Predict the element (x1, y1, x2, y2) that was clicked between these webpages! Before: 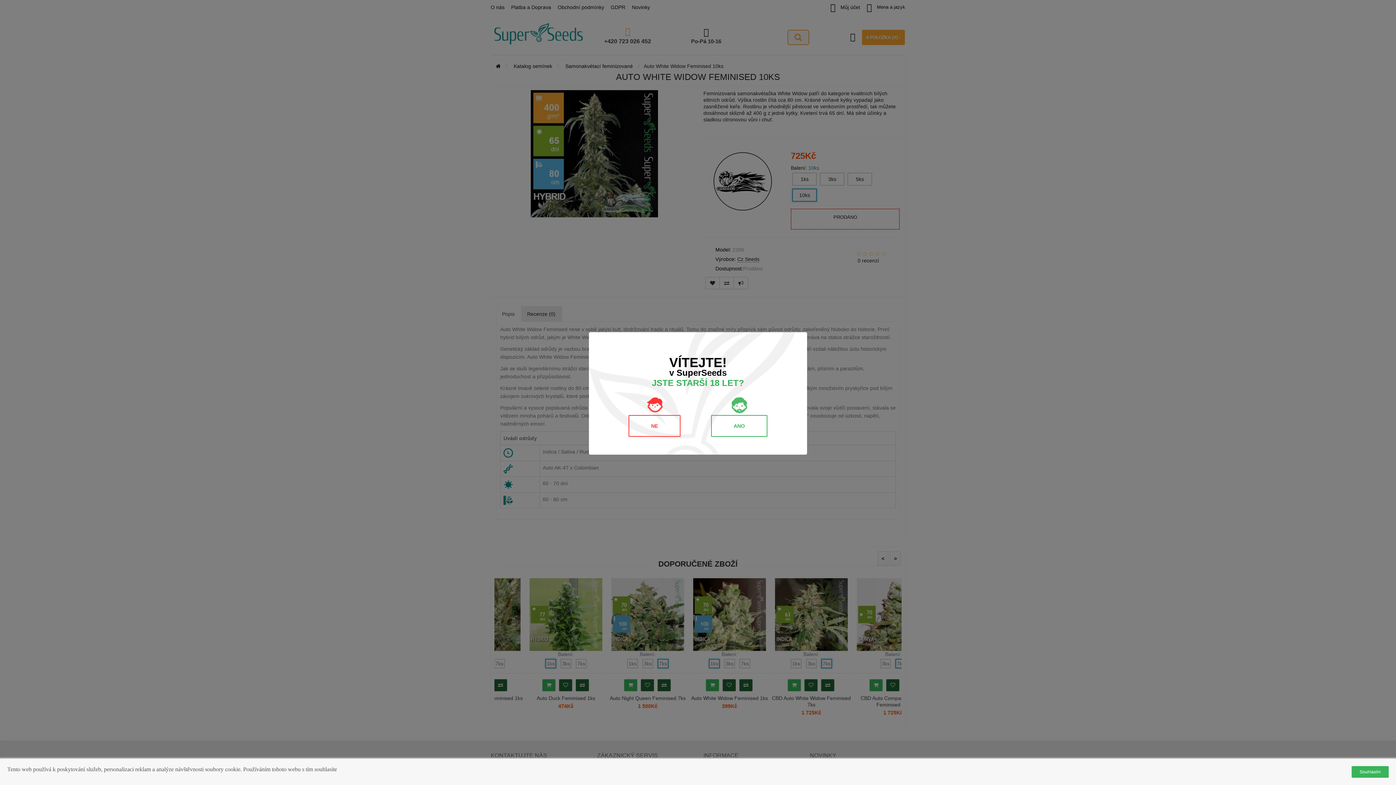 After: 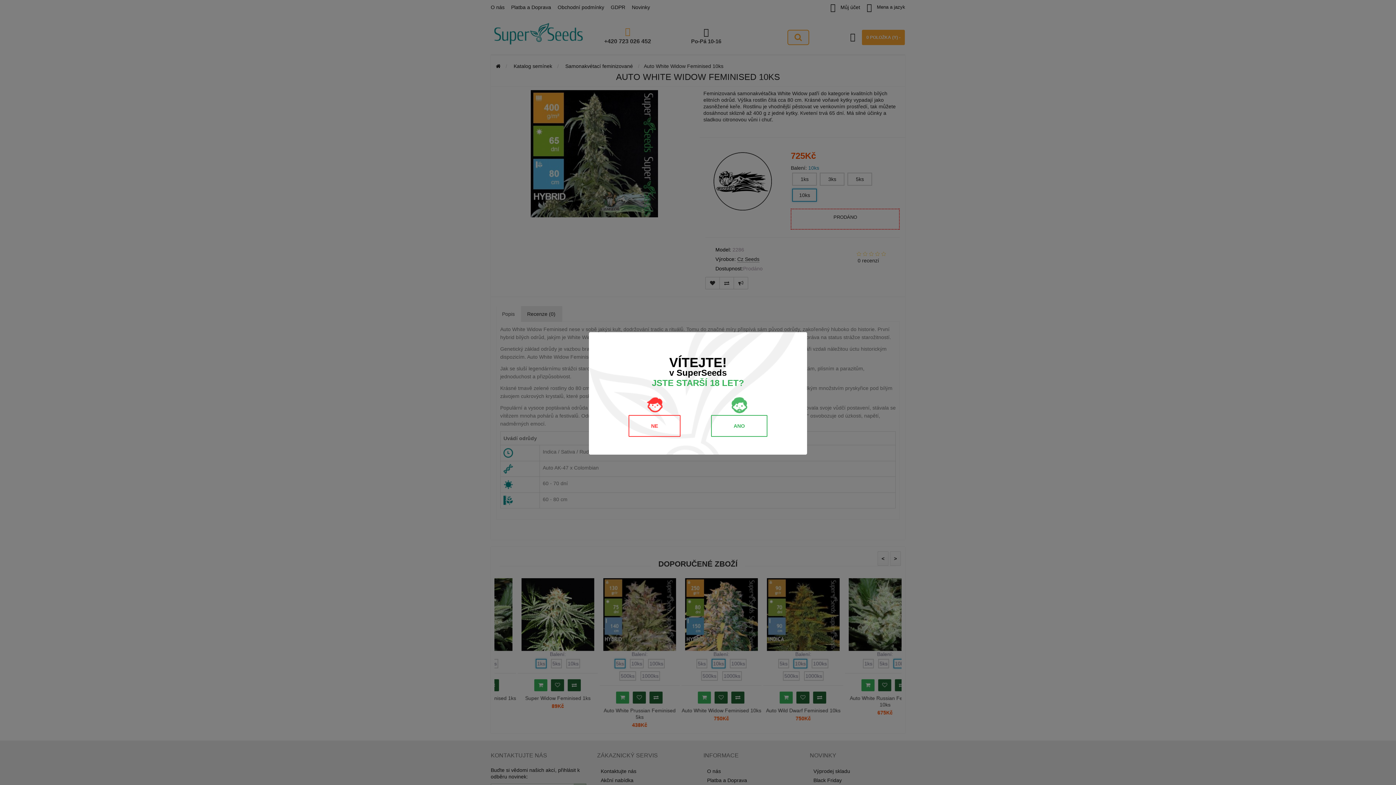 Action: bbox: (1352, 766, 1389, 778) label: Souhlasím